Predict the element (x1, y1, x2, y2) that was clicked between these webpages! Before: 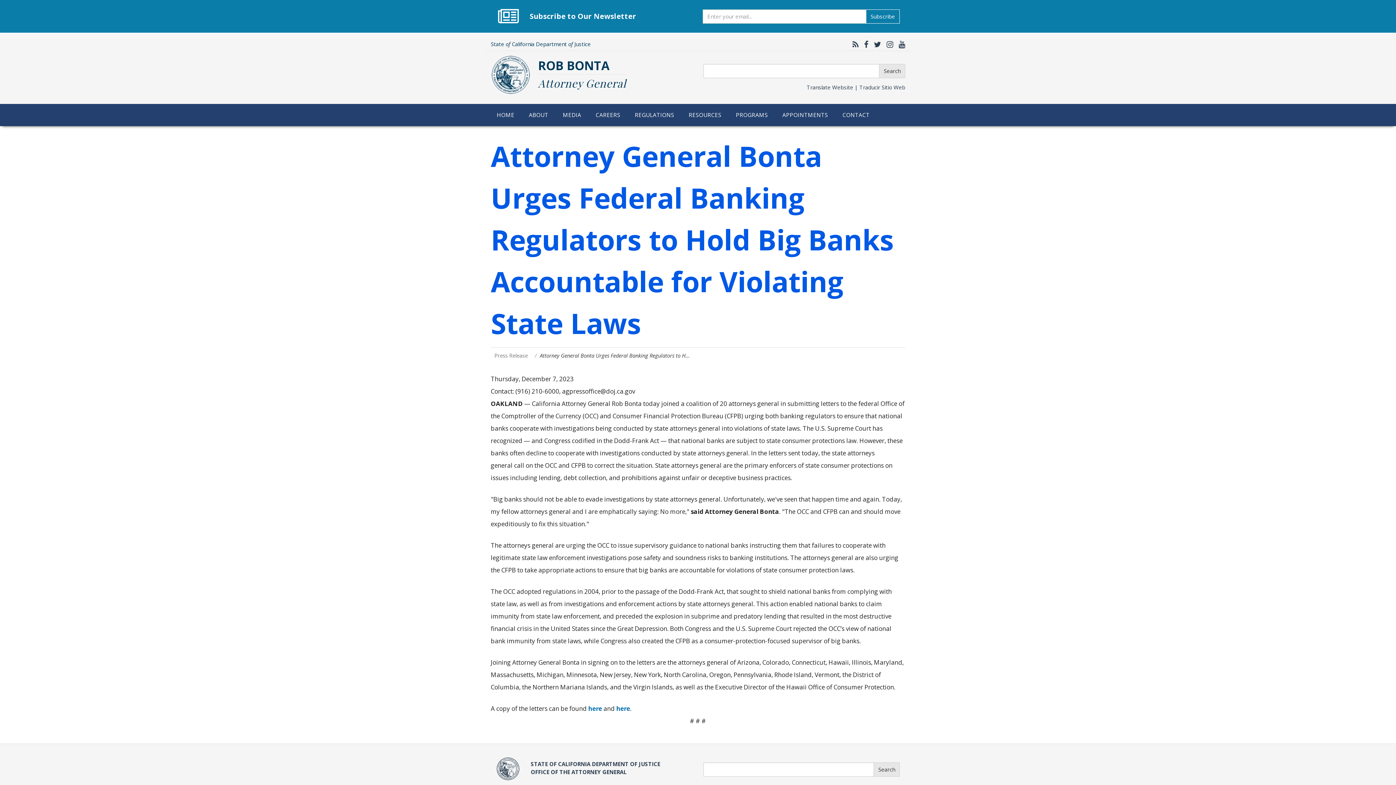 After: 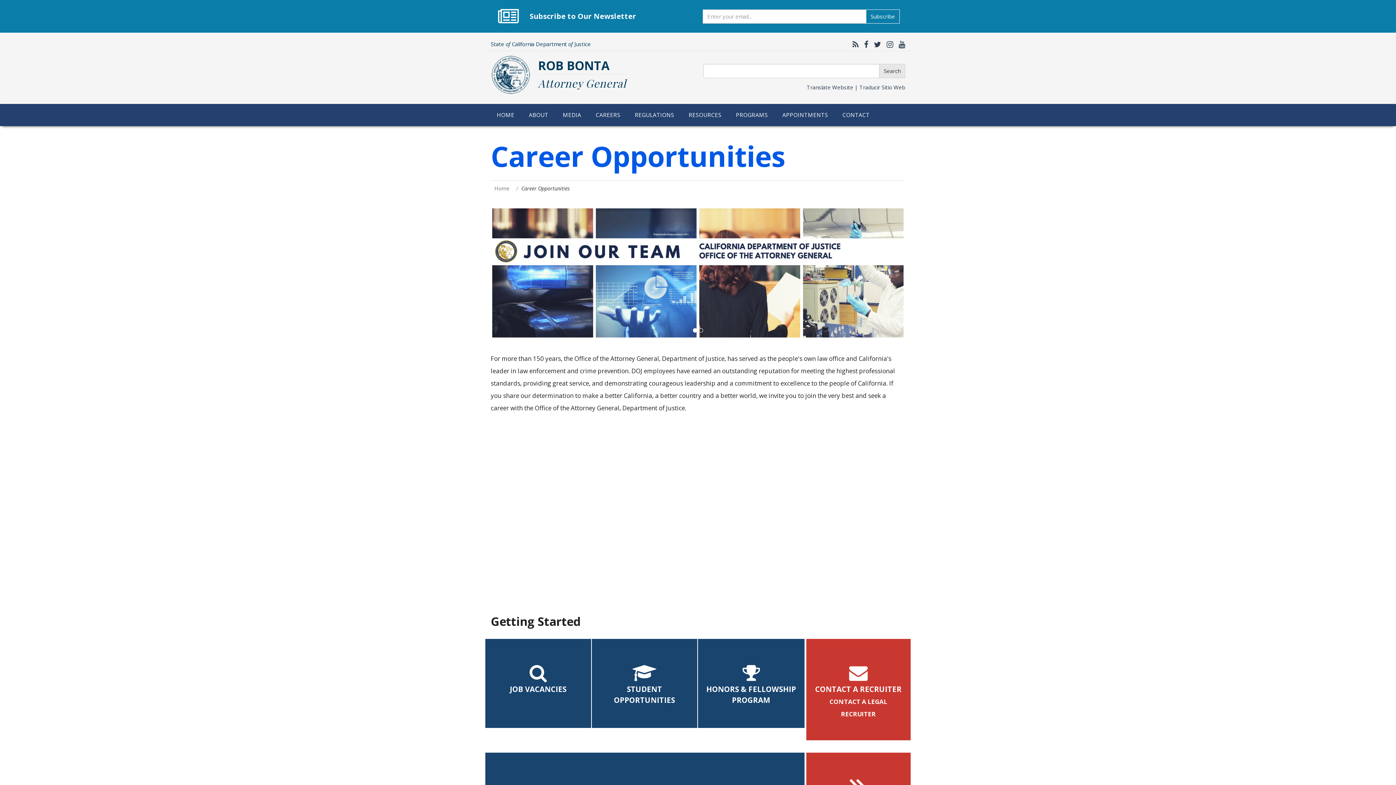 Action: label: CAREERS bbox: (588, 104, 627, 126)